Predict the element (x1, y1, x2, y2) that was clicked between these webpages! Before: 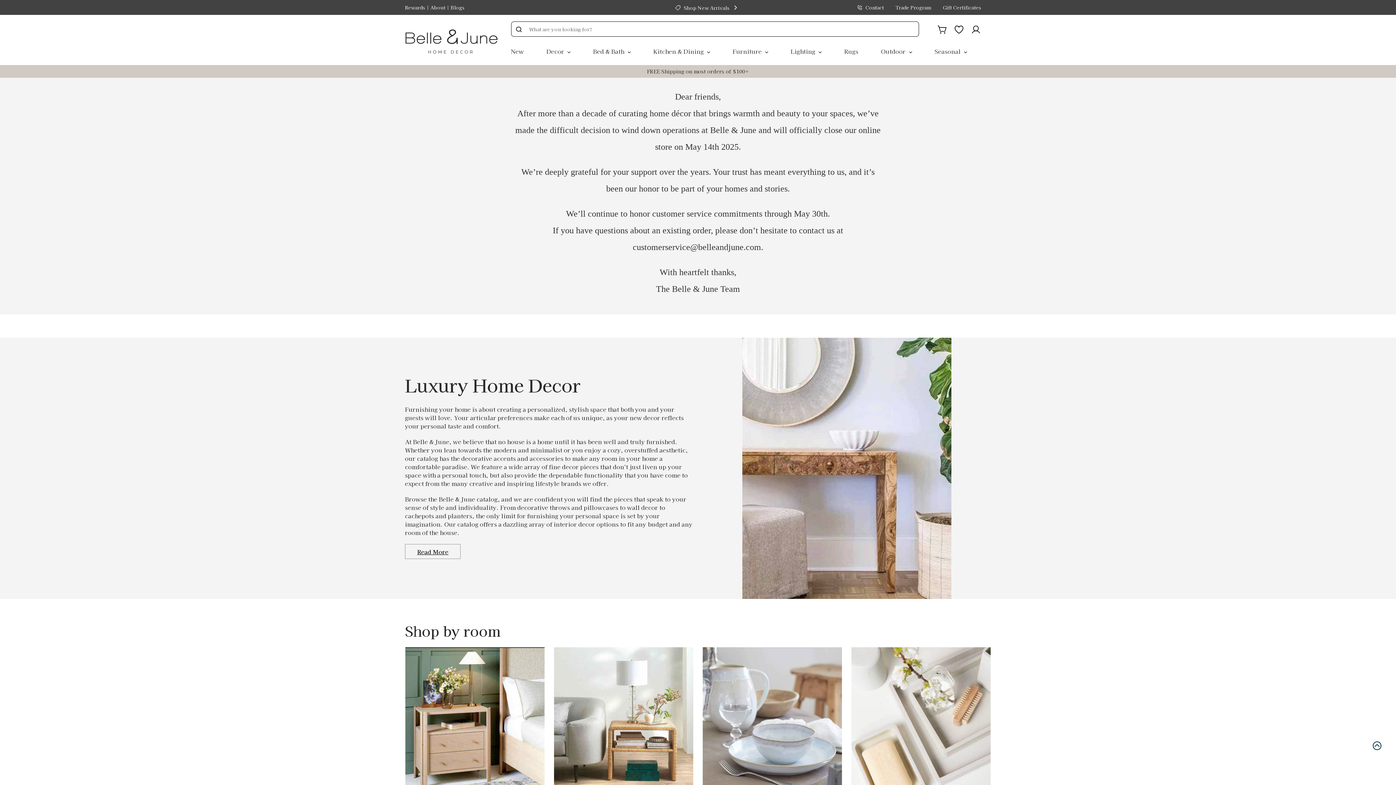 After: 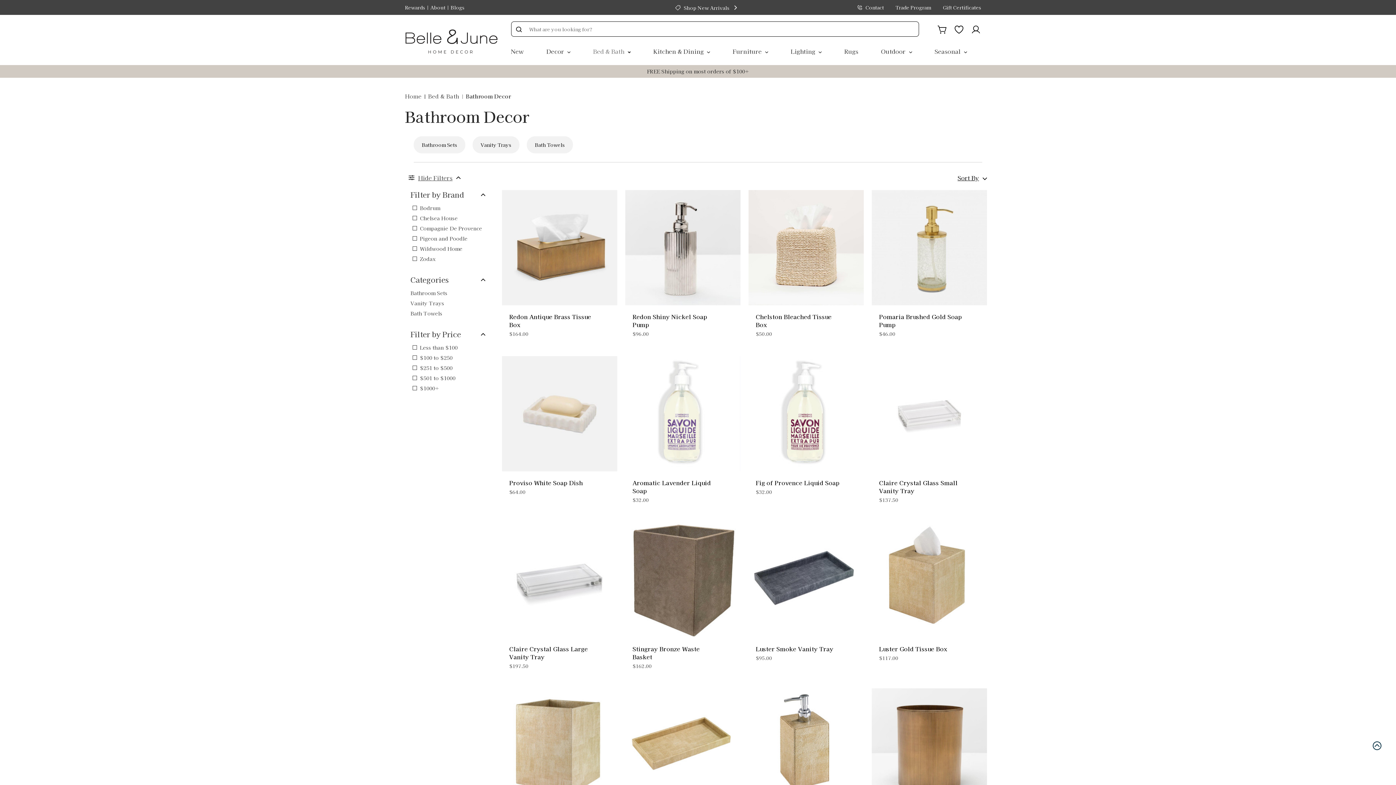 Action: bbox: (851, 711, 990, 720)